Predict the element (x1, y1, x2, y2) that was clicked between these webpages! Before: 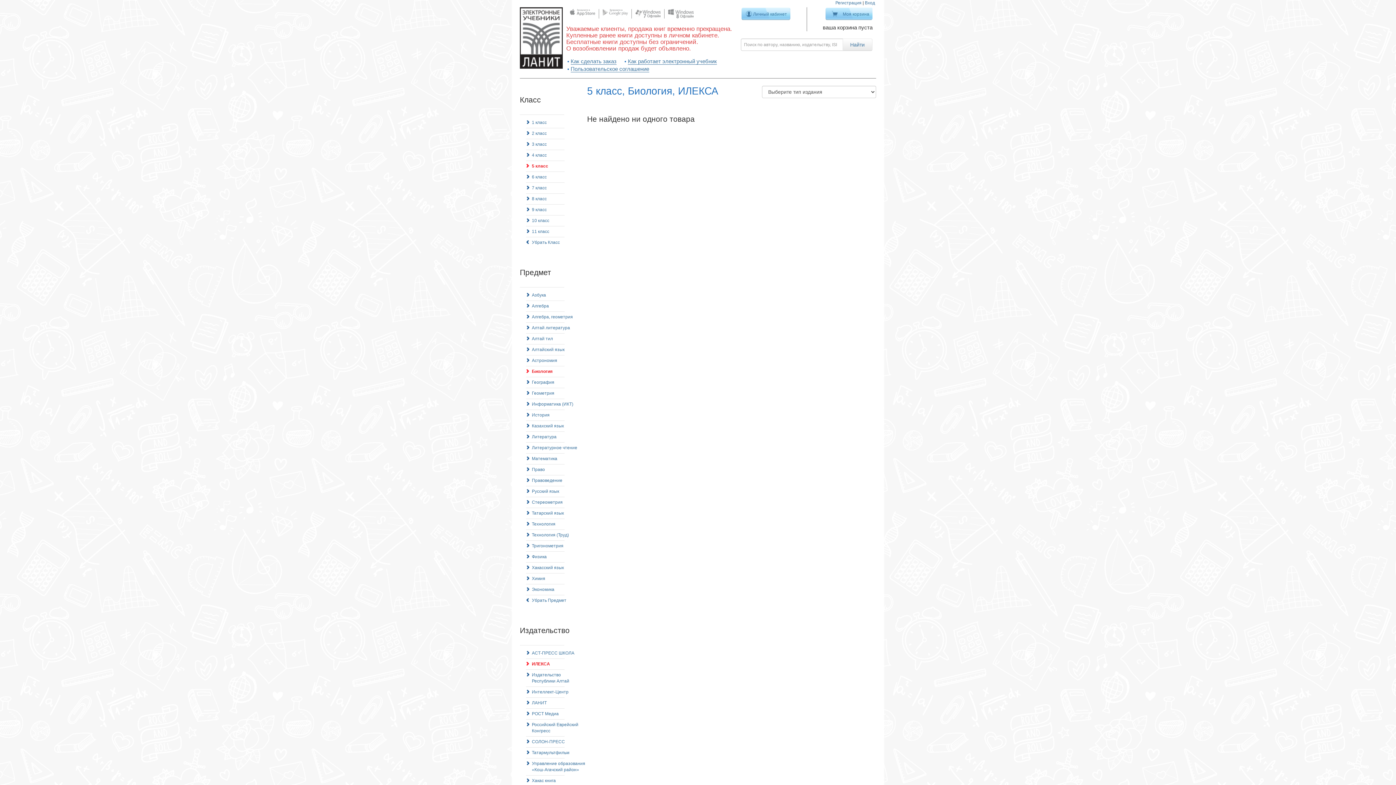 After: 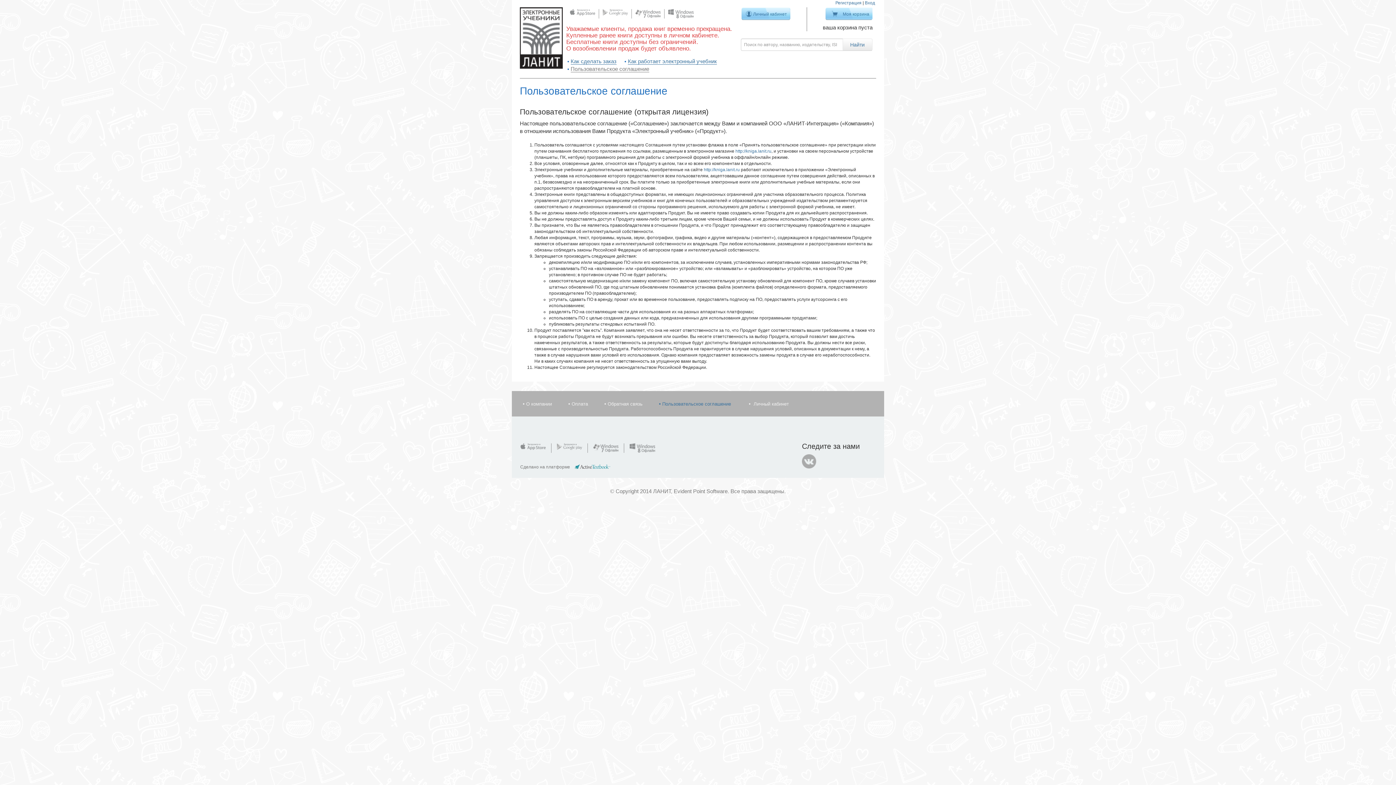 Action: label: Пользовательское соглашение bbox: (570, 65, 649, 72)